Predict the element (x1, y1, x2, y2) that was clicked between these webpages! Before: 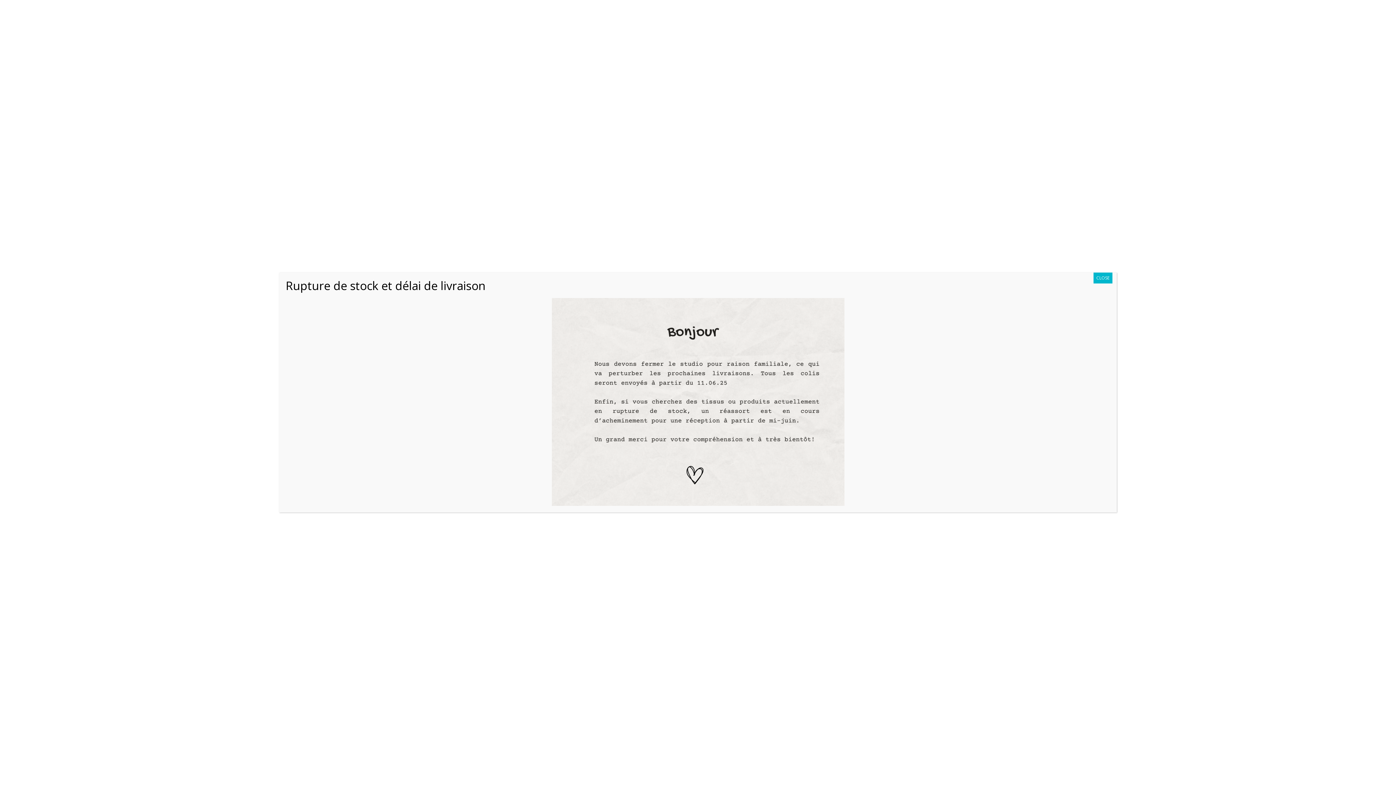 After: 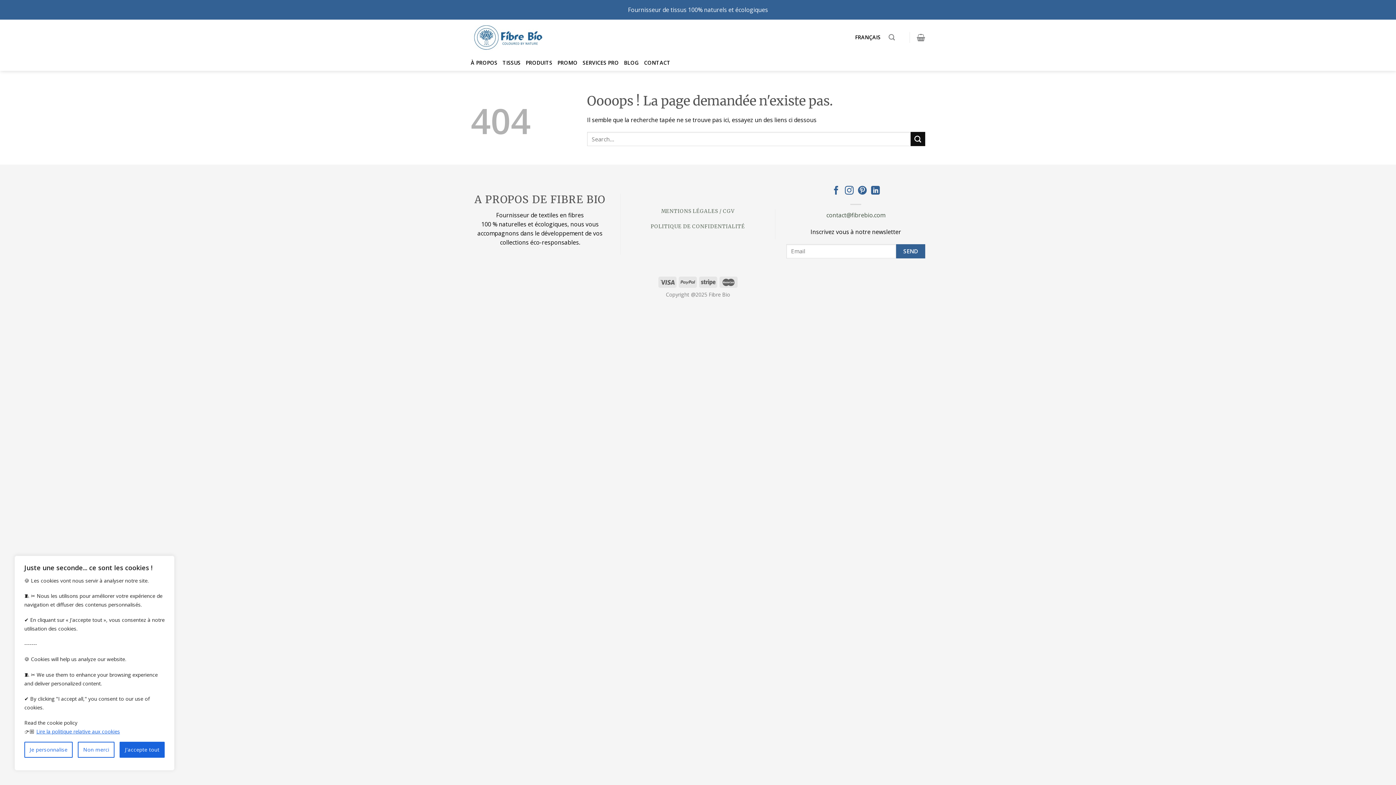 Action: bbox: (1093, 272, 1112, 283) label: Fermer